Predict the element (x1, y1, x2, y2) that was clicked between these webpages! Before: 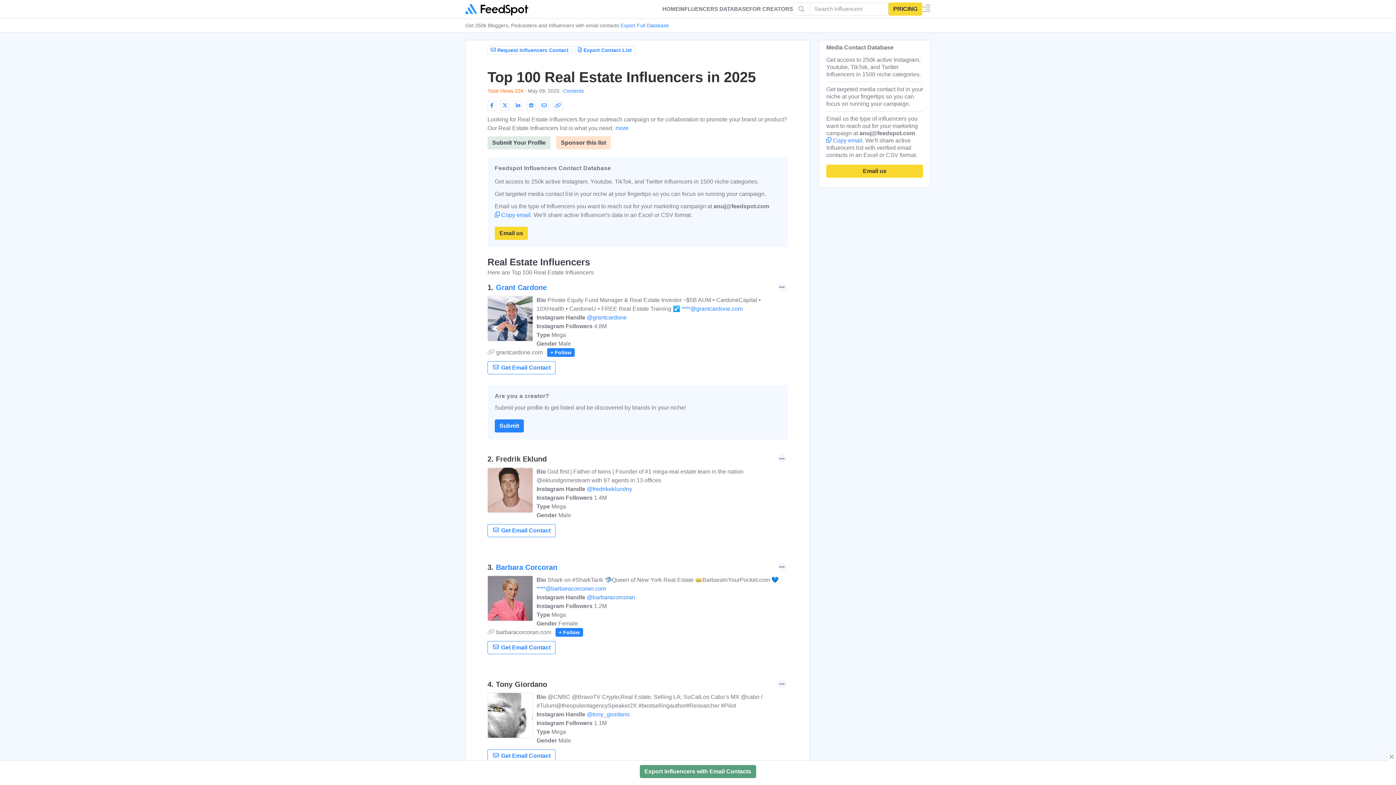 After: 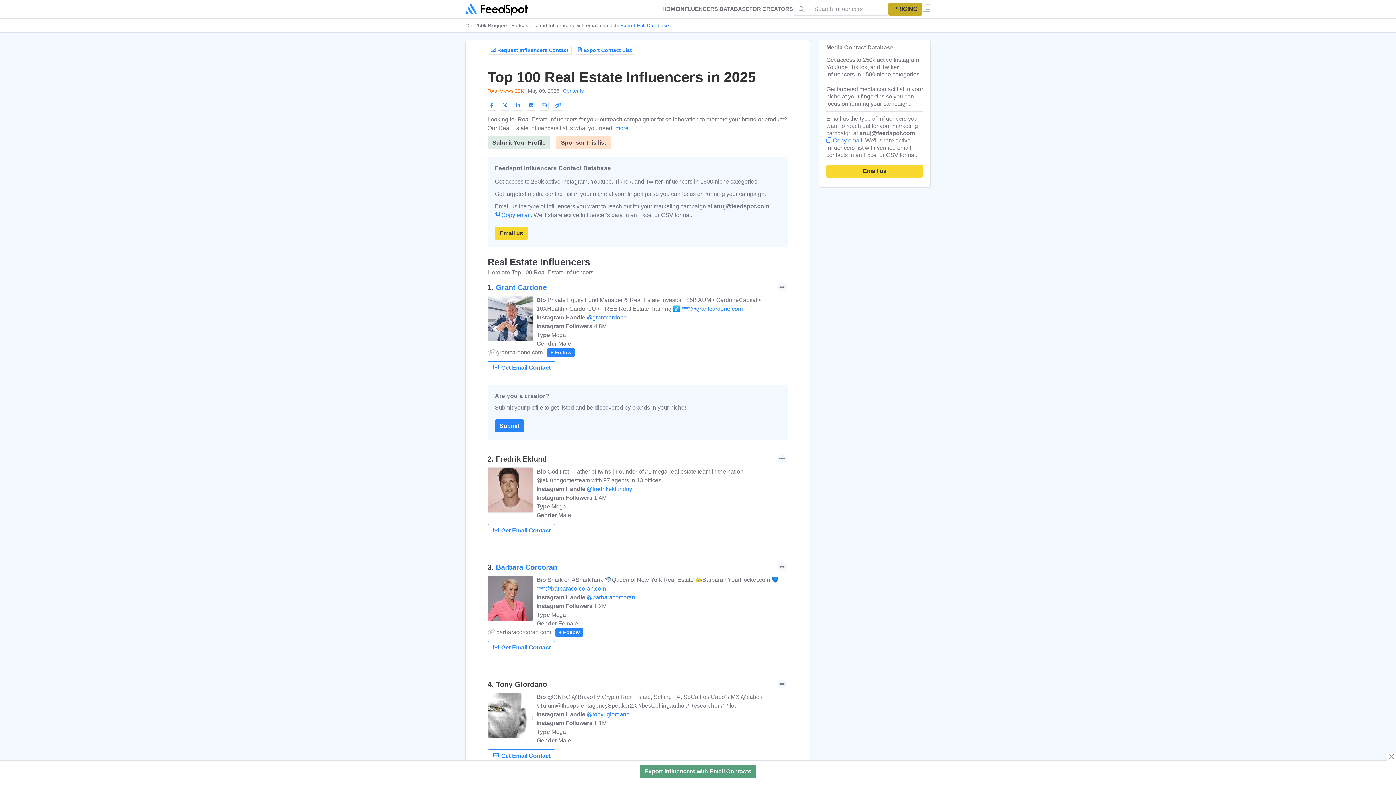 Action: bbox: (888, 2, 922, 15) label: PRICING